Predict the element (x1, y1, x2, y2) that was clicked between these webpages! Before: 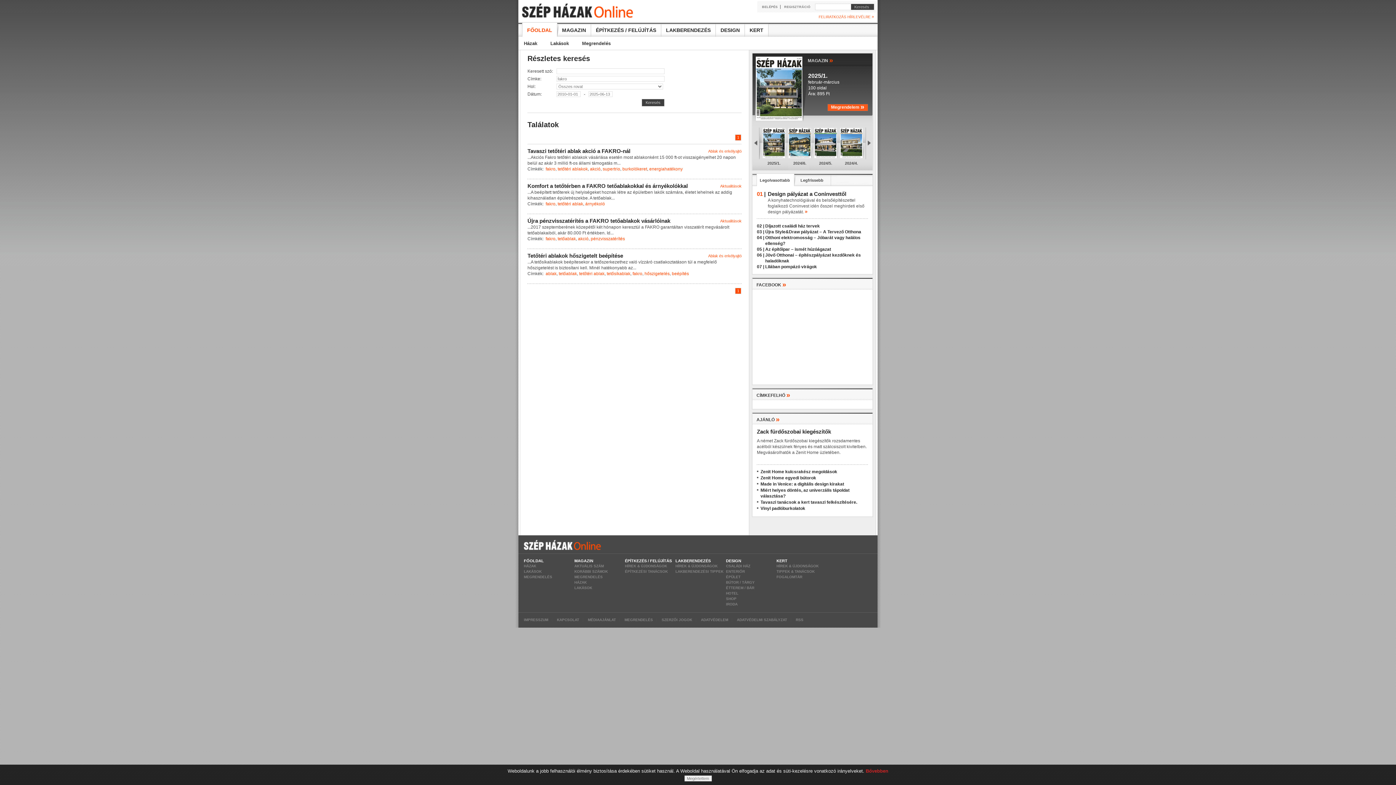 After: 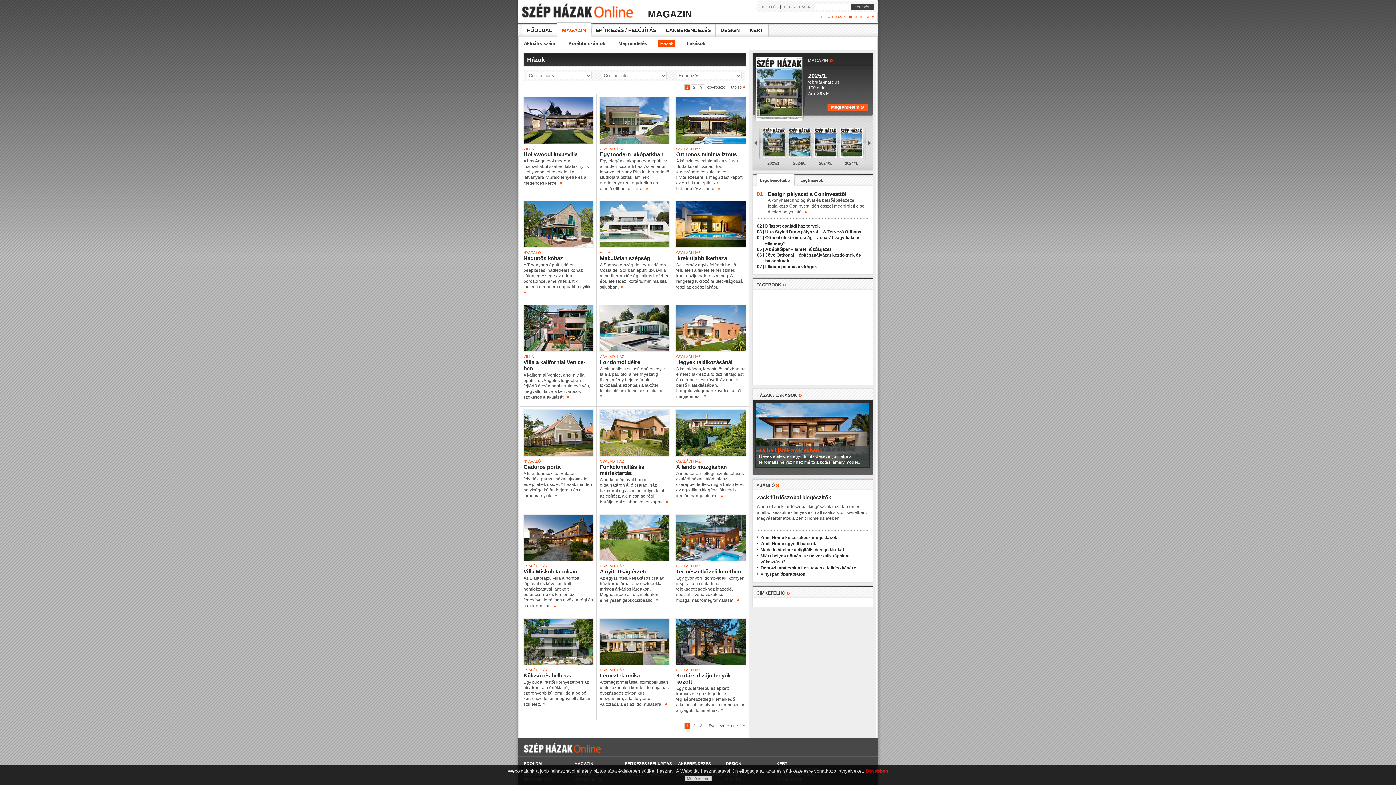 Action: bbox: (522, 40, 539, 47) label: Házak